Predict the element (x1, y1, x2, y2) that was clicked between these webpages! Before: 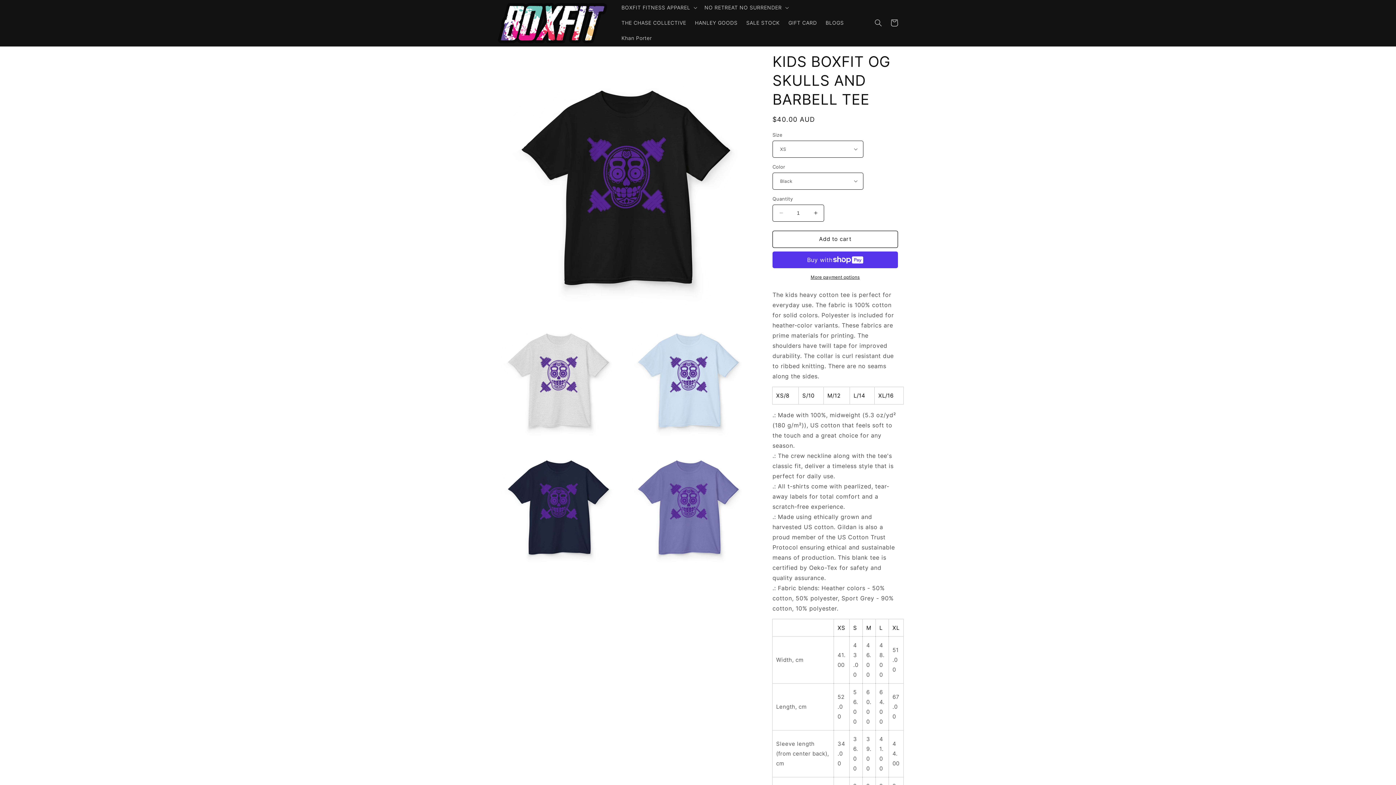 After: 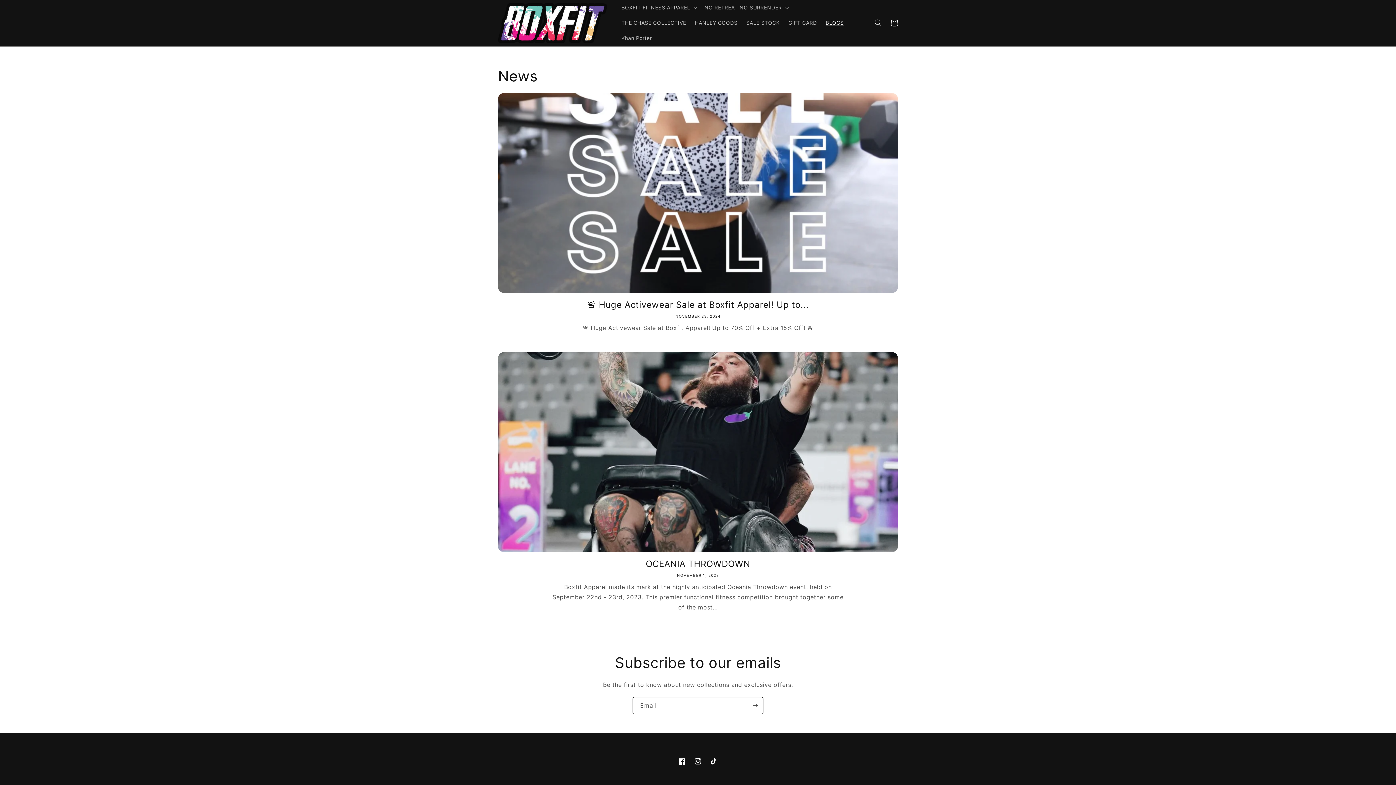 Action: label: BLOGS bbox: (821, 15, 848, 30)